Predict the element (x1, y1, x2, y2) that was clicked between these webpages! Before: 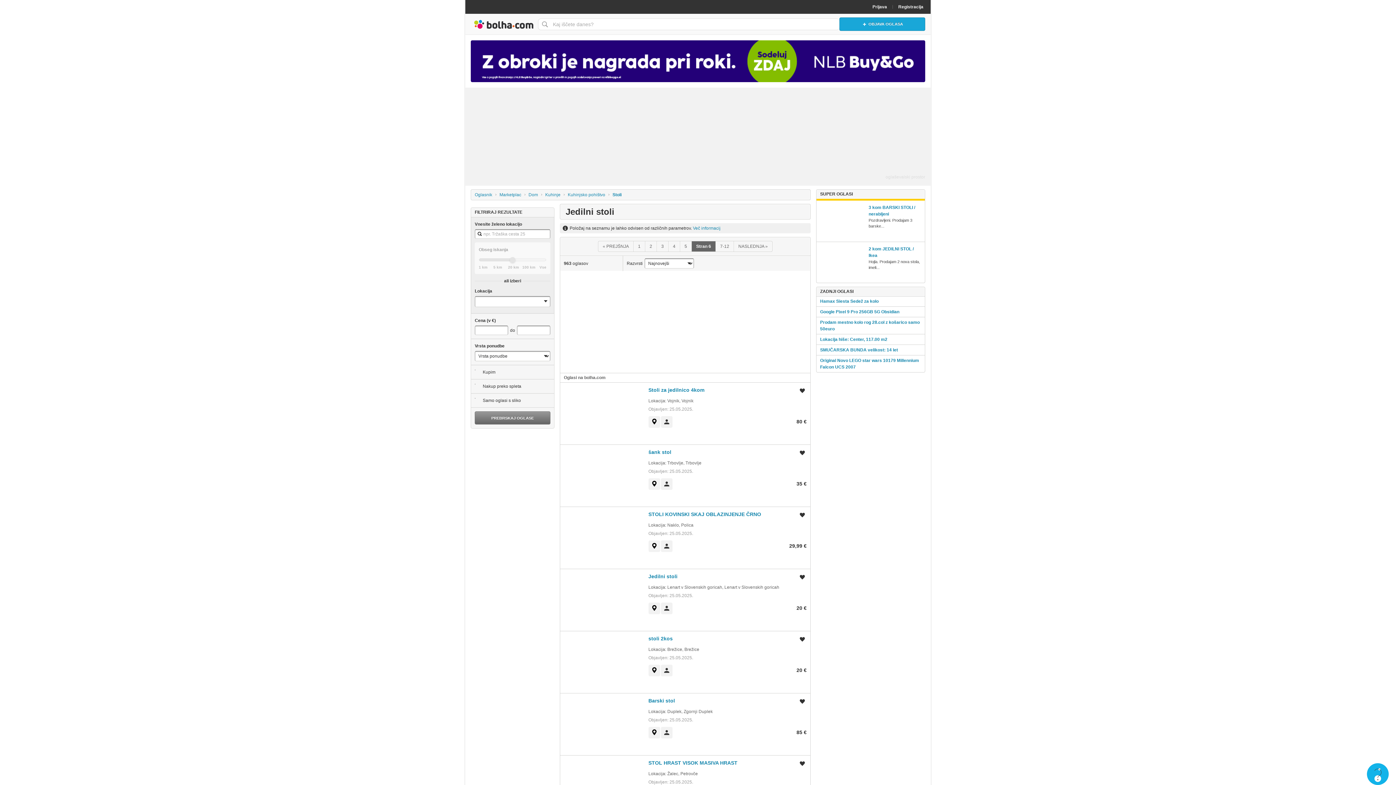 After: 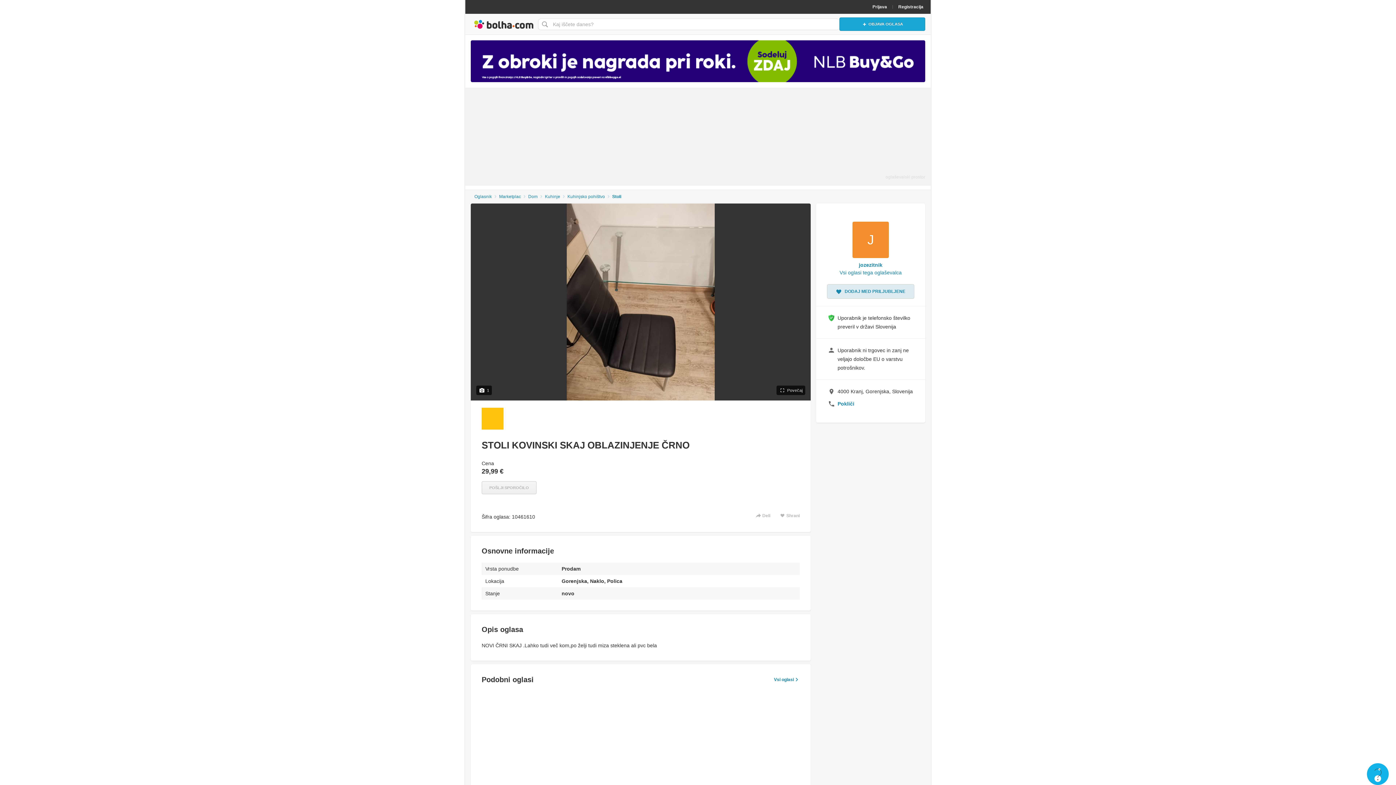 Action: label: STOLI KOVINSKI SKAJ OBLAZINJENJE ČRNO bbox: (648, 510, 794, 518)